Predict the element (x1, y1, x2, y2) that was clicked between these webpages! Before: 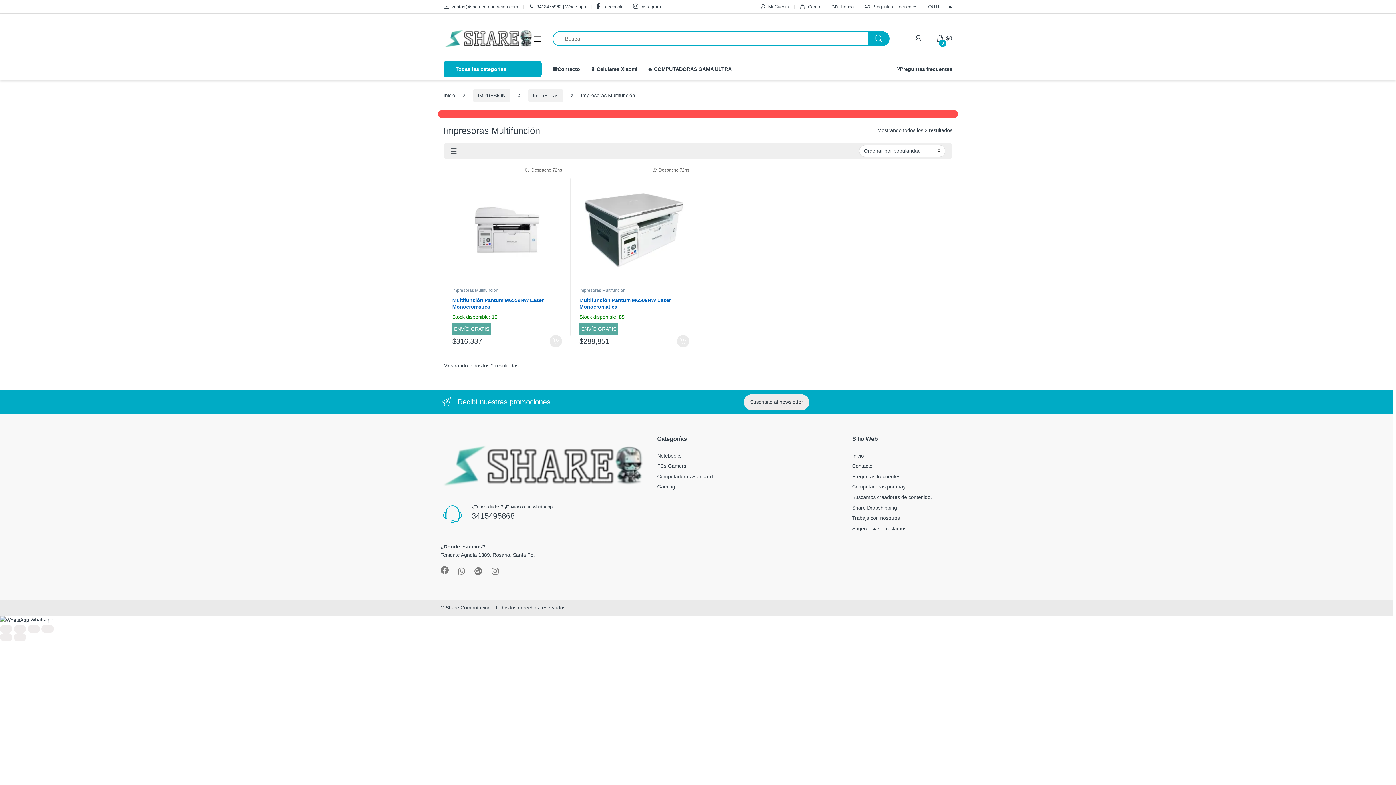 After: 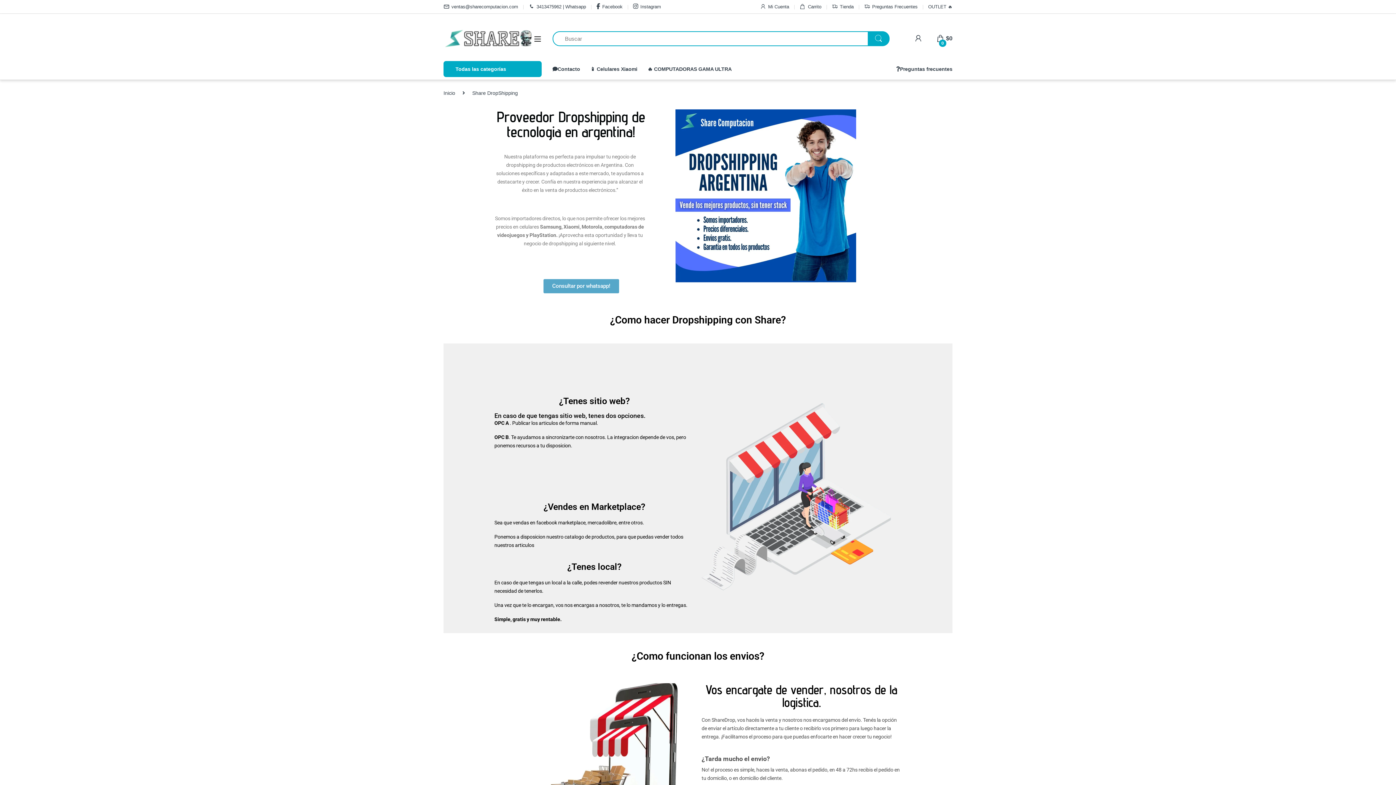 Action: bbox: (852, 504, 897, 510) label: Share Dropshipping